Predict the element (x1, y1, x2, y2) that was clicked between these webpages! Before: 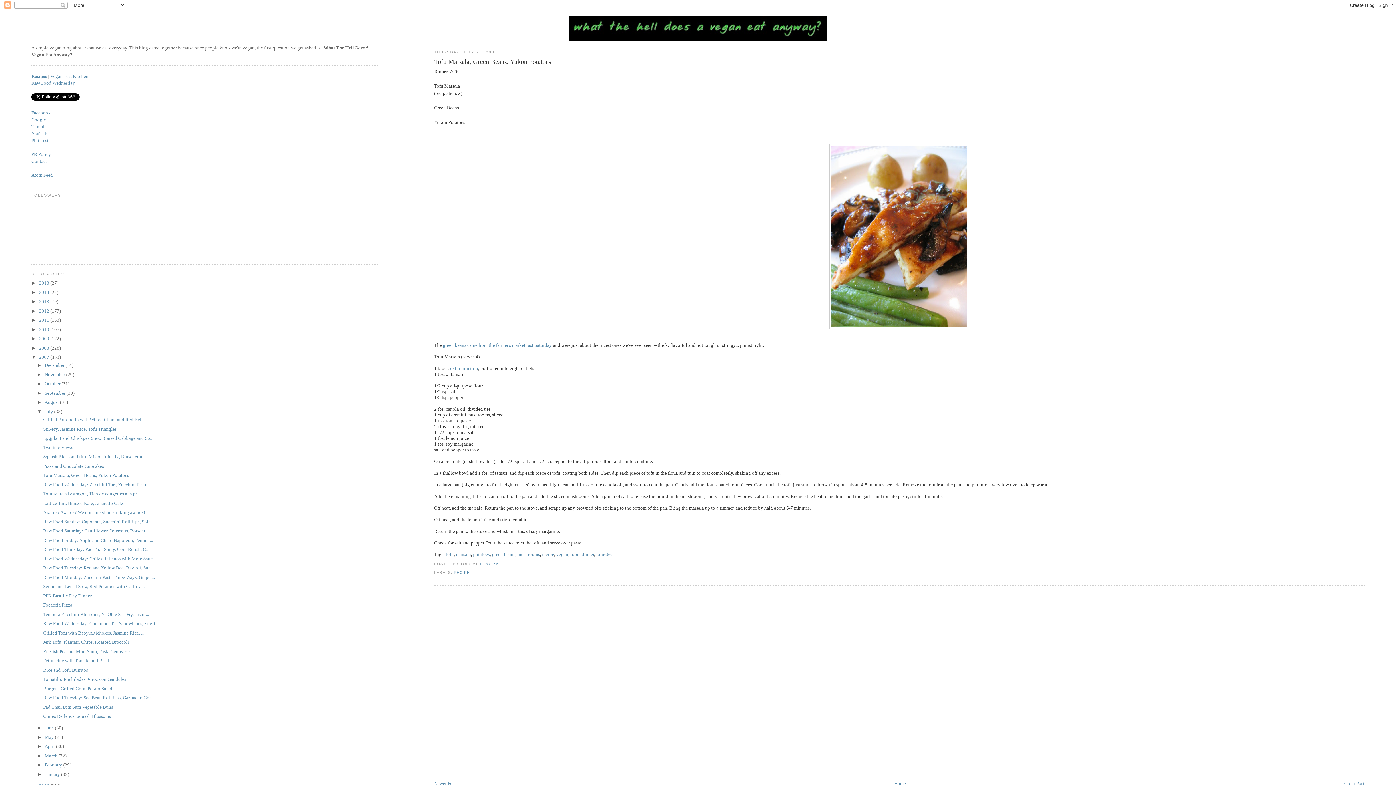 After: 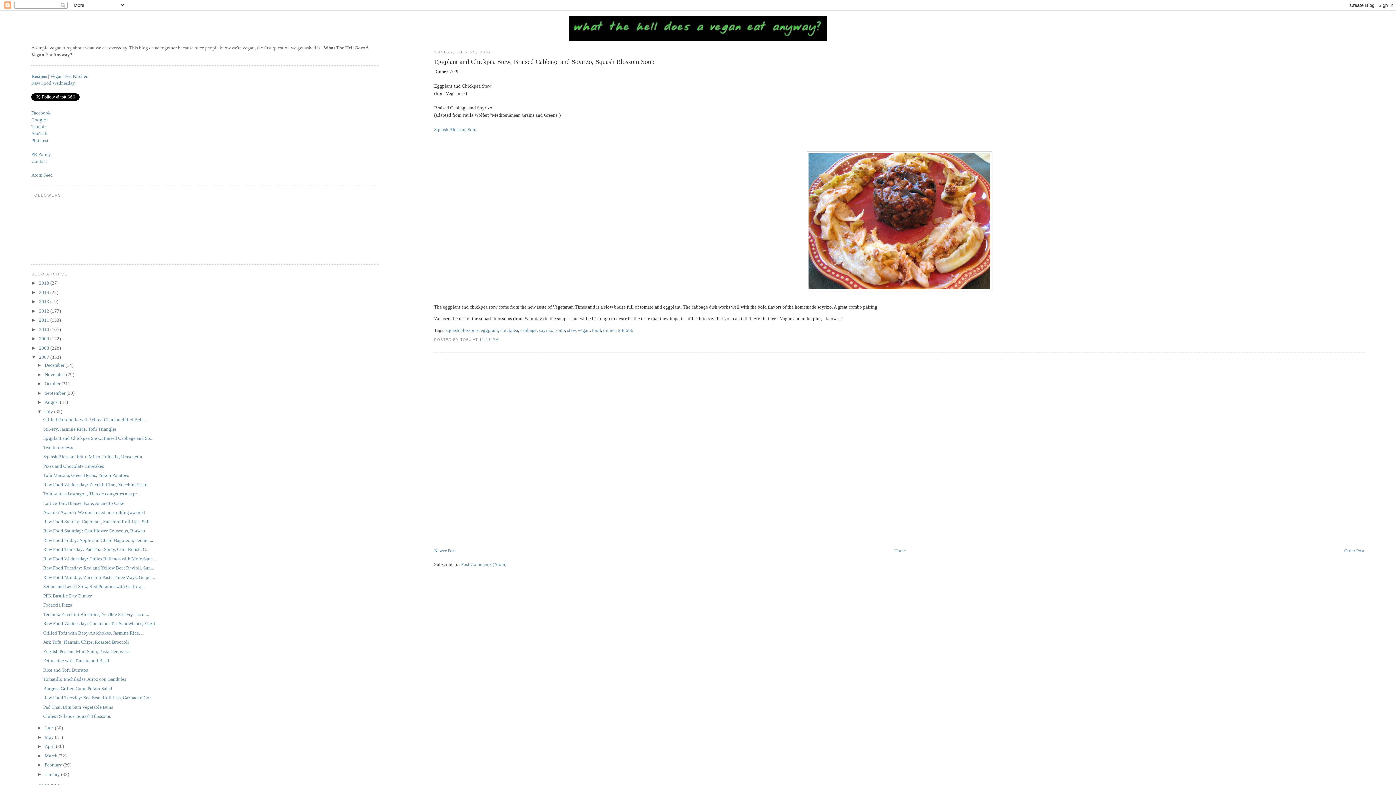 Action: label: Eggplant and Chickpea Stew, Braised Cabbage and So... bbox: (43, 435, 153, 441)